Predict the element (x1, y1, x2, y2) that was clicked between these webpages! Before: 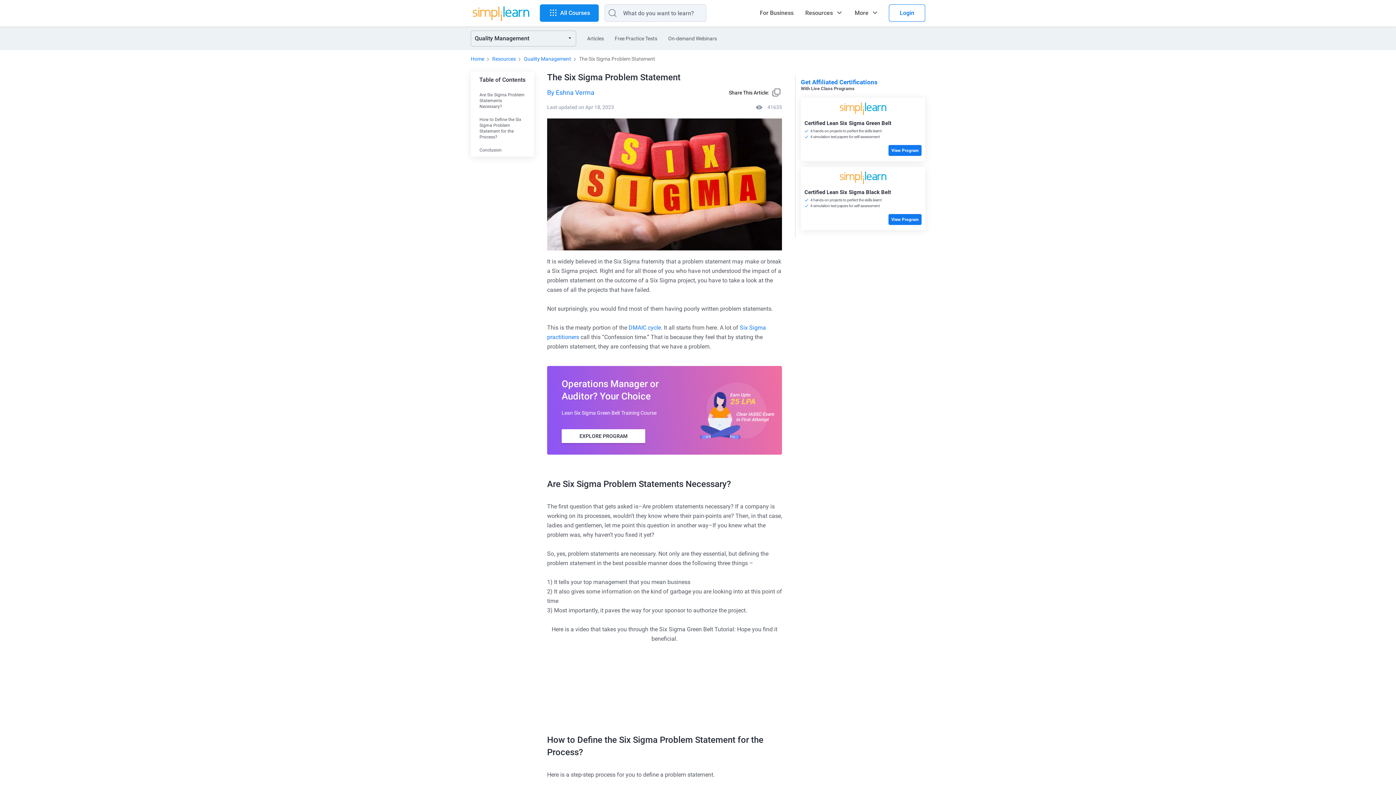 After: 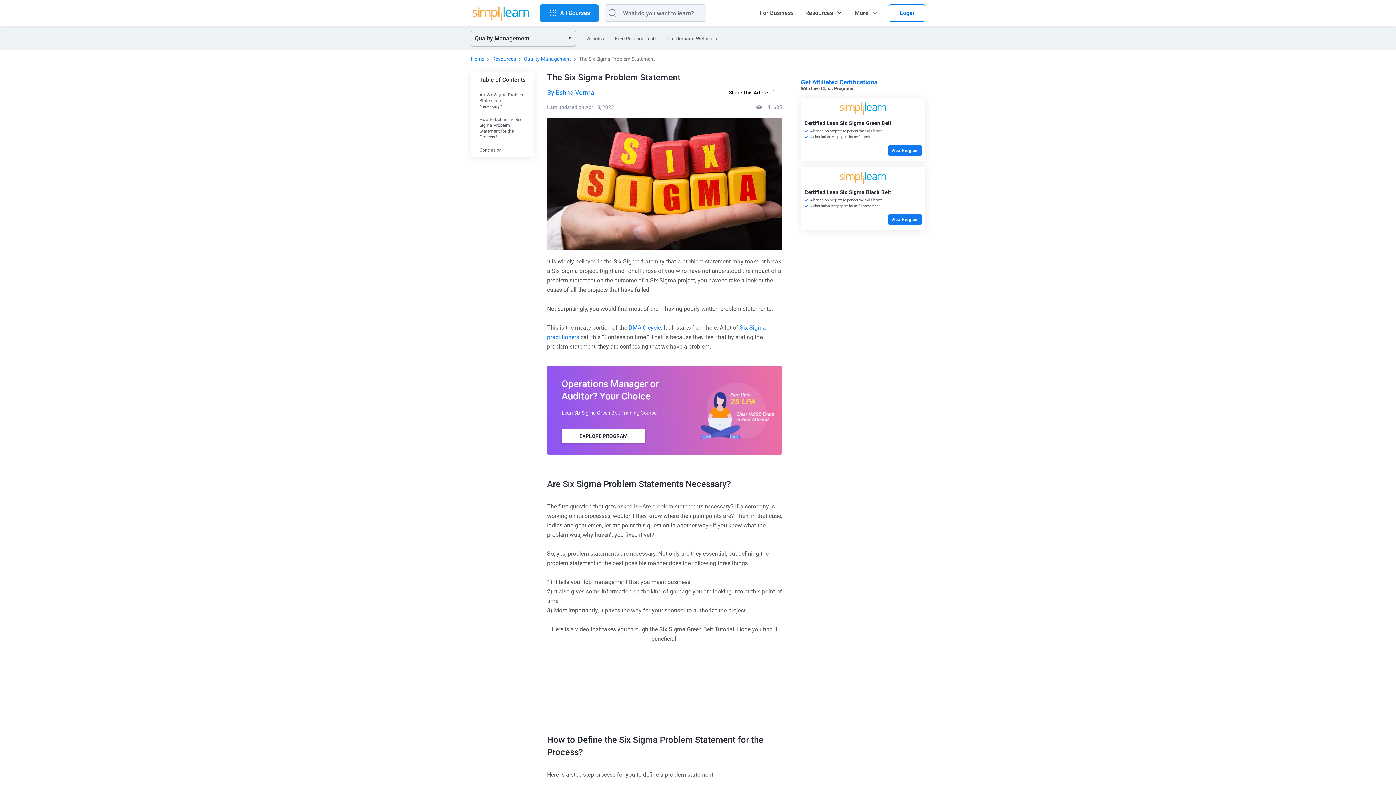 Action: bbox: (772, 88, 782, 98)